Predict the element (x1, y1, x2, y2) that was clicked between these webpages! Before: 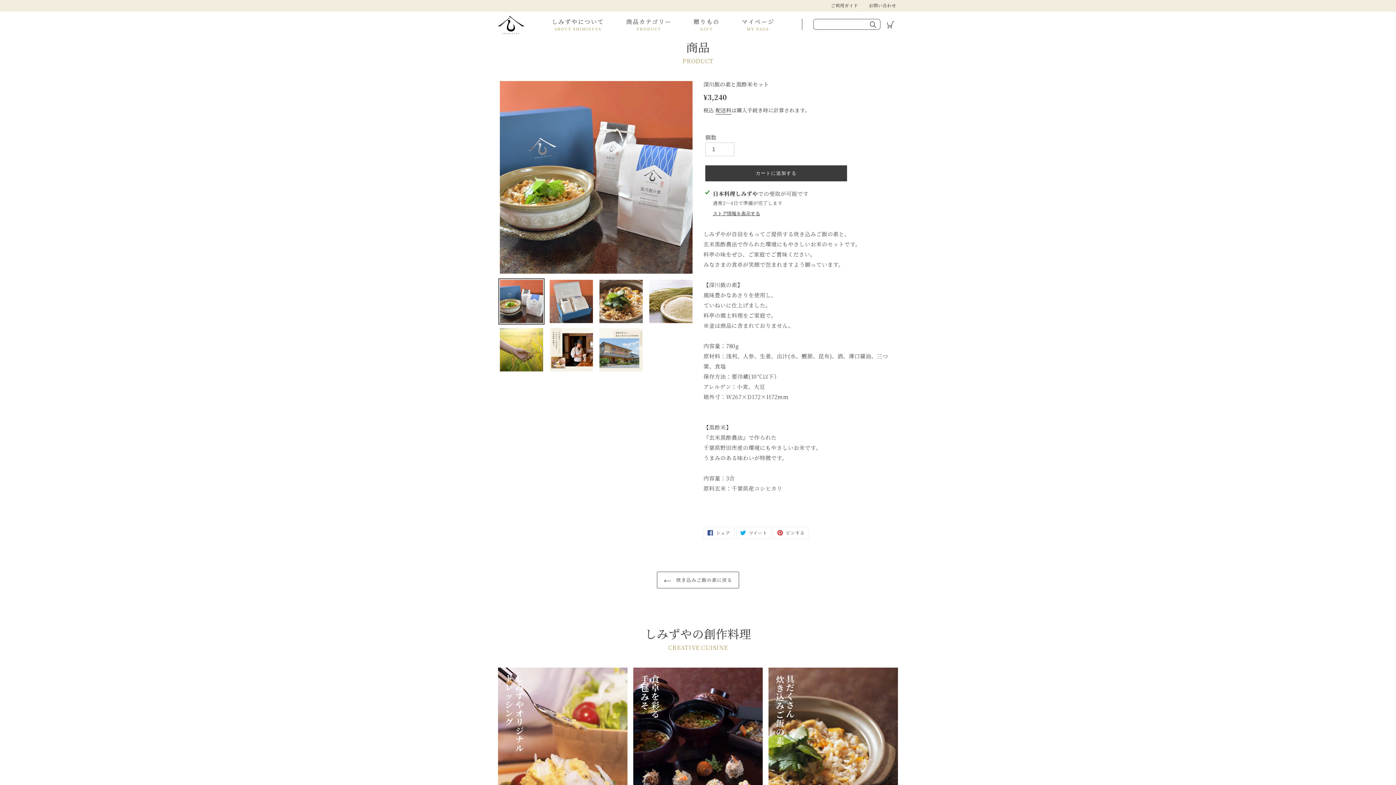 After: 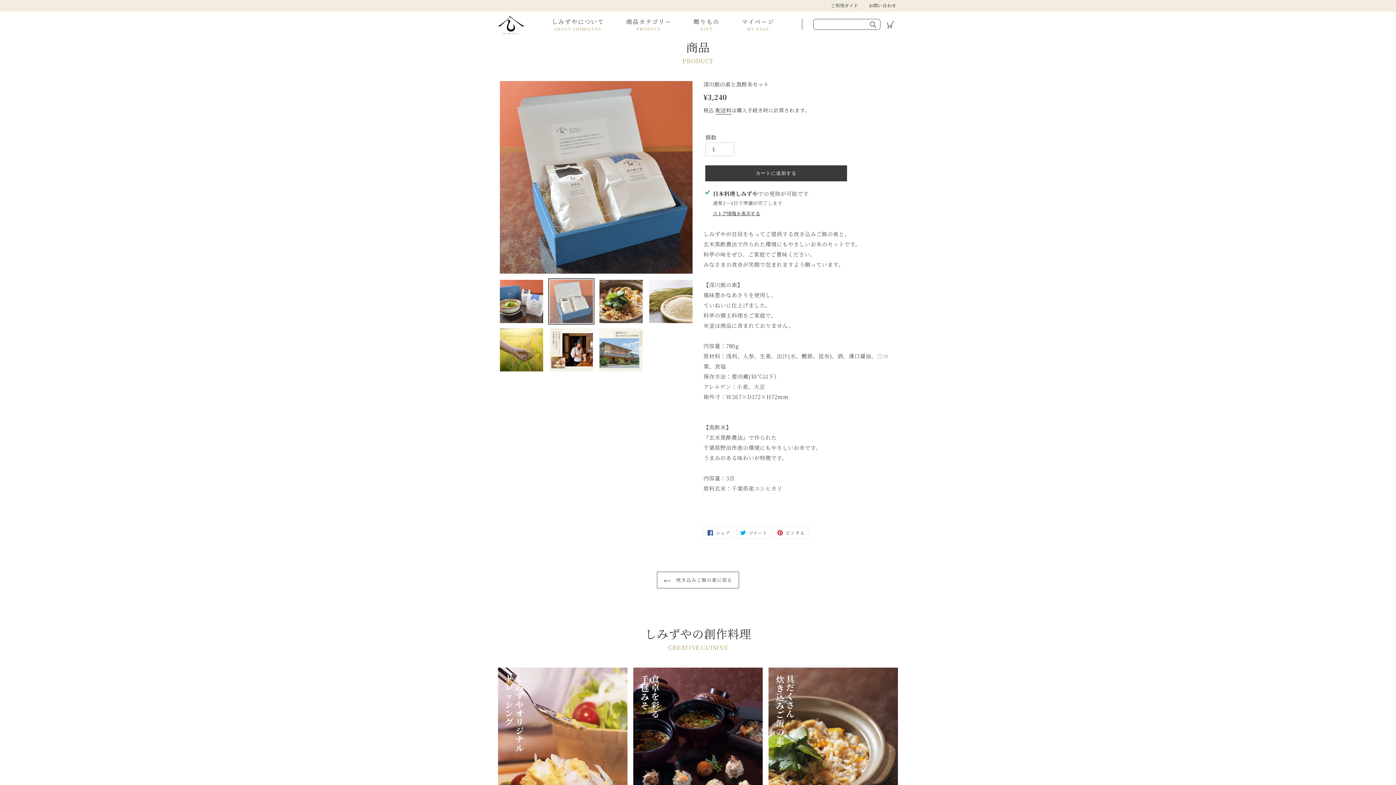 Action: bbox: (548, 278, 594, 324)